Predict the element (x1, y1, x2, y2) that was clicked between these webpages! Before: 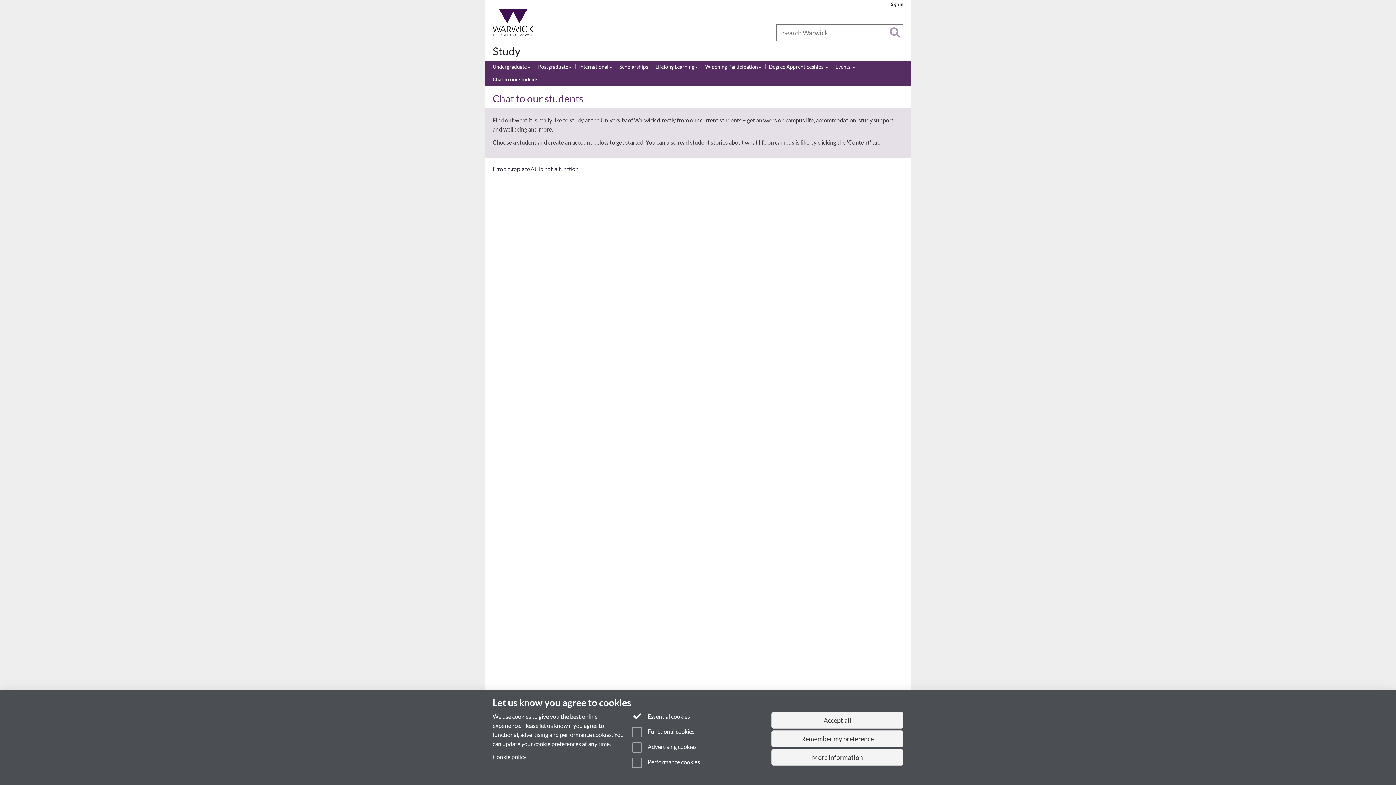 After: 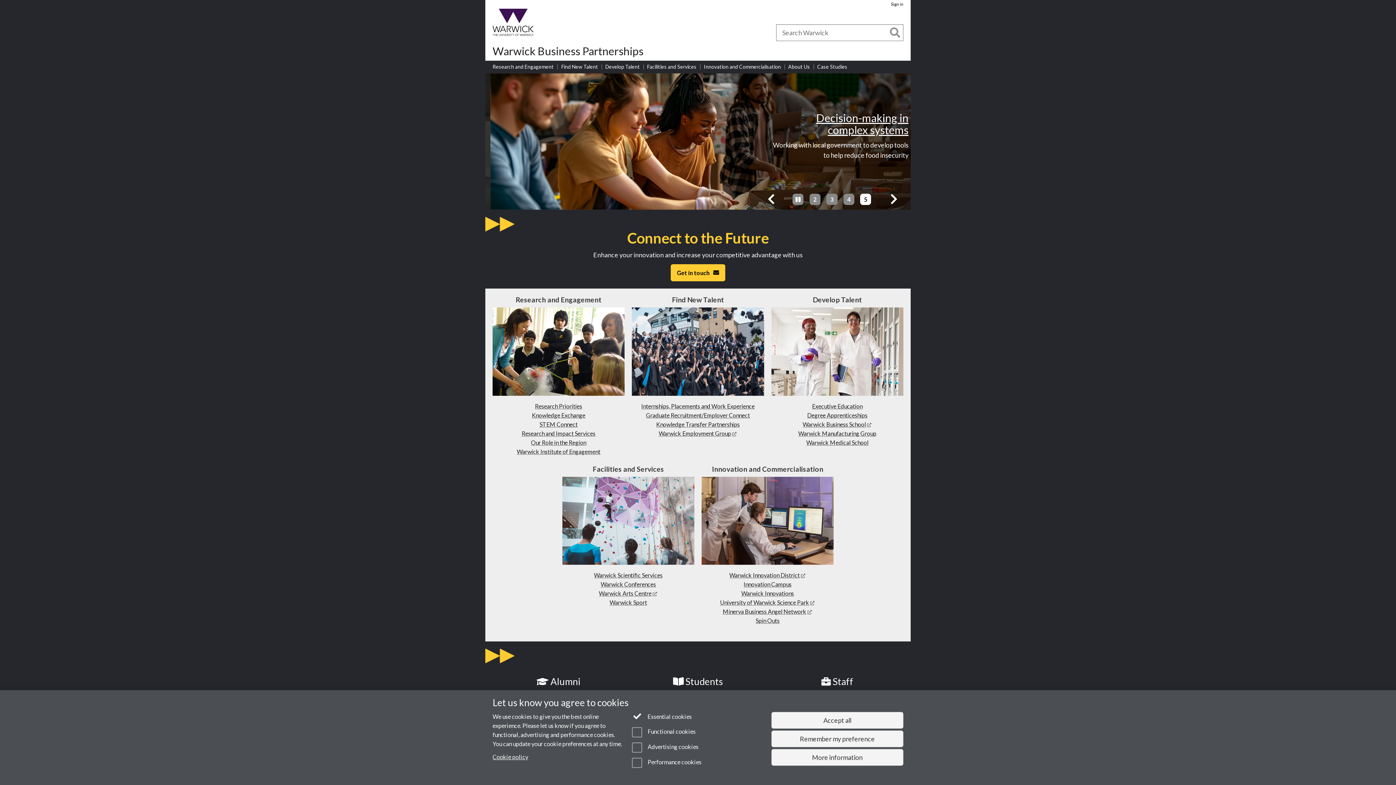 Action: label: Business bbox: (593, 28, 619, 36)